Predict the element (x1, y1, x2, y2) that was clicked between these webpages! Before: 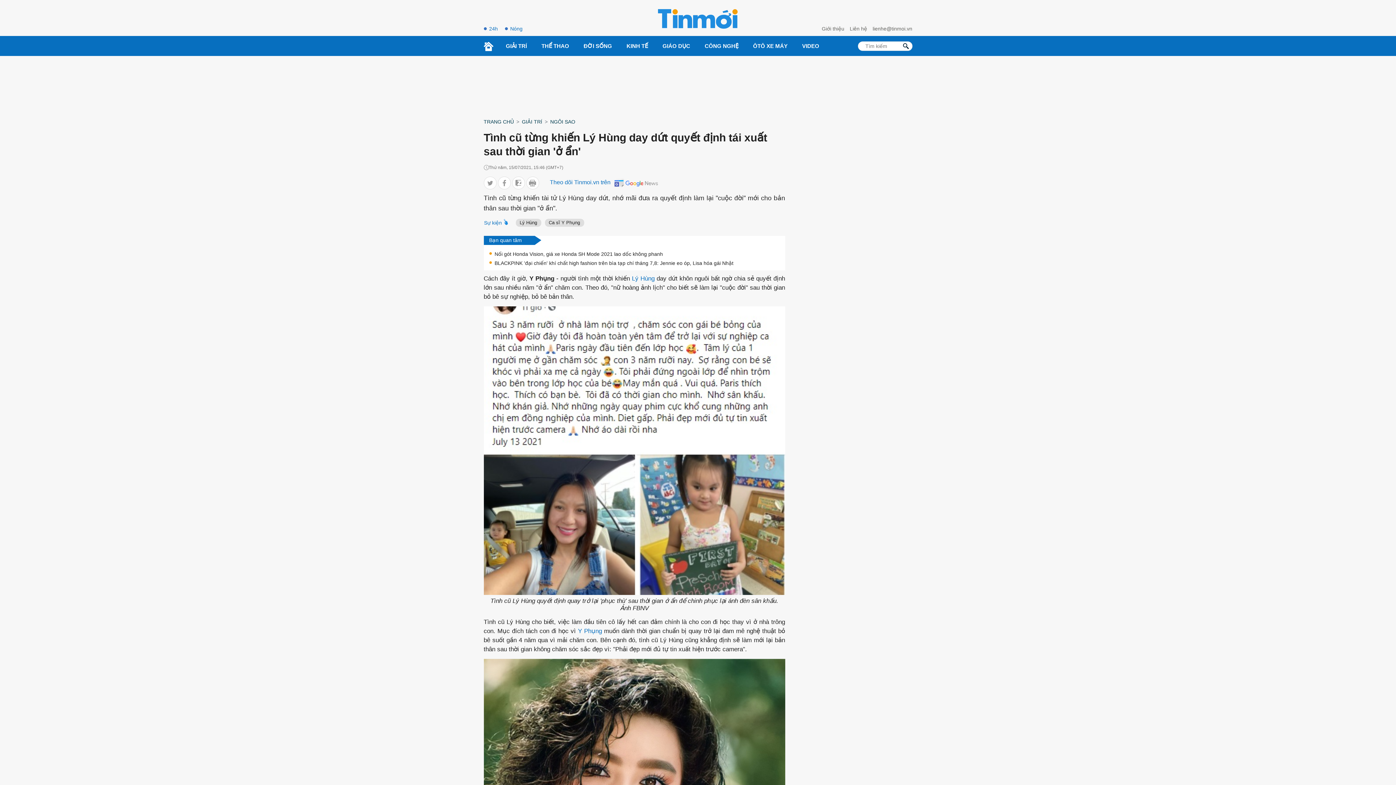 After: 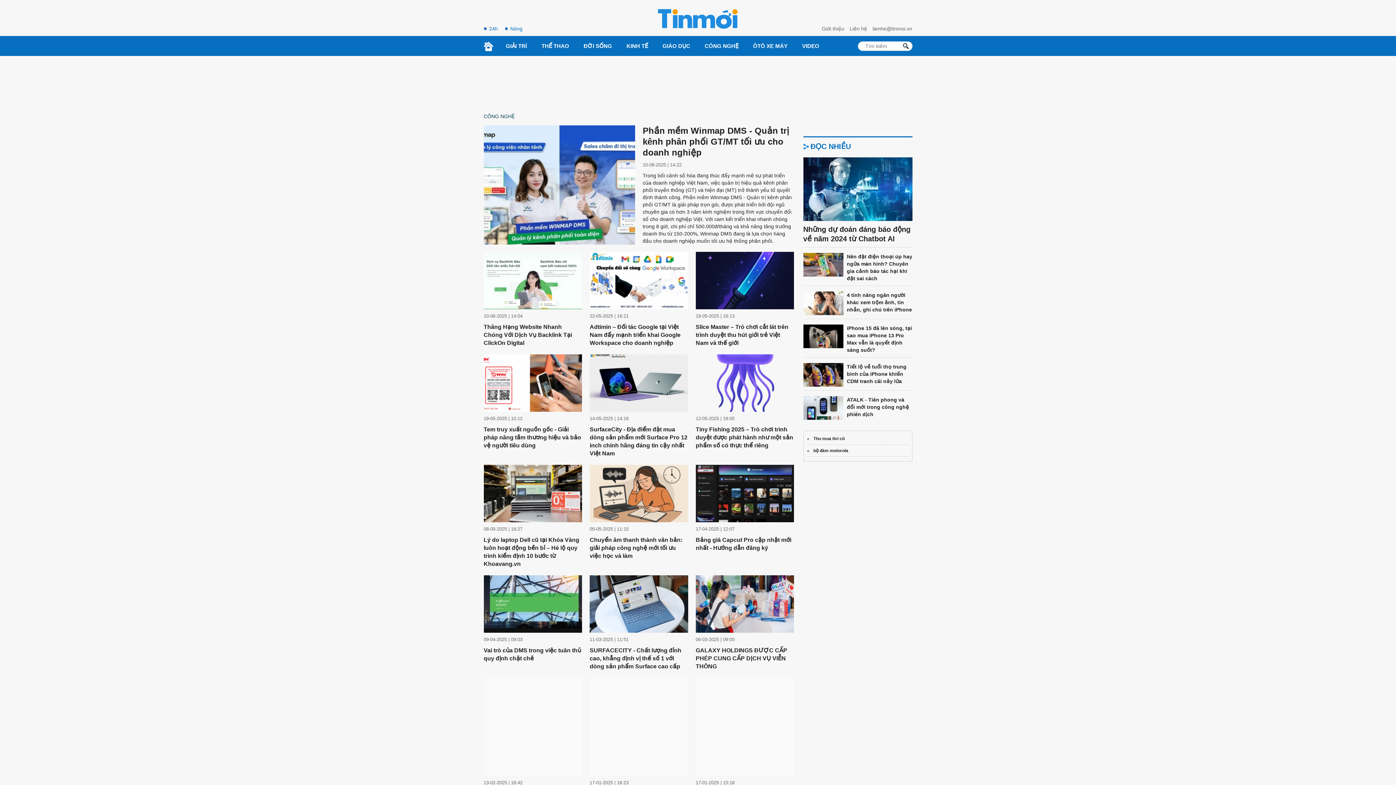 Action: bbox: (697, 36, 746, 55) label: CÔNG NGHỆ